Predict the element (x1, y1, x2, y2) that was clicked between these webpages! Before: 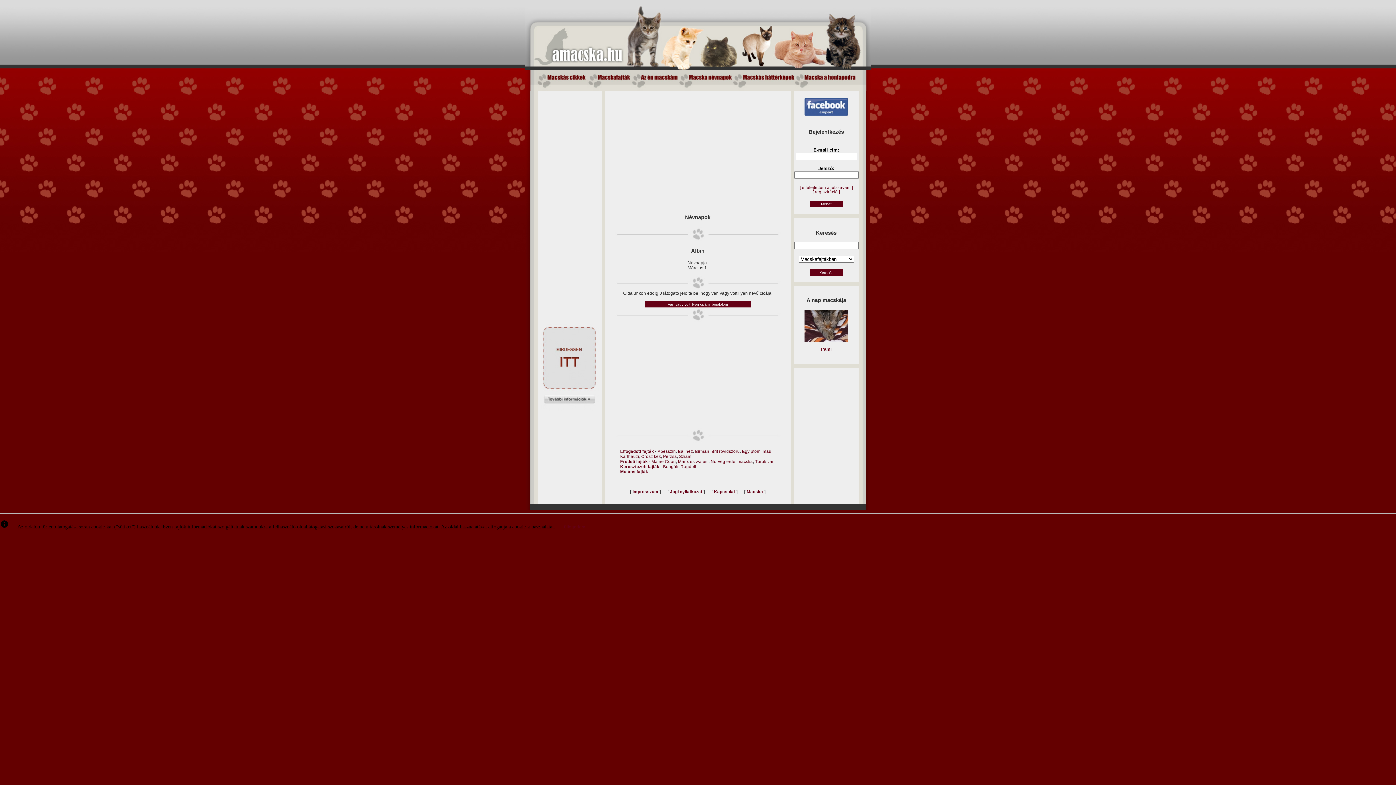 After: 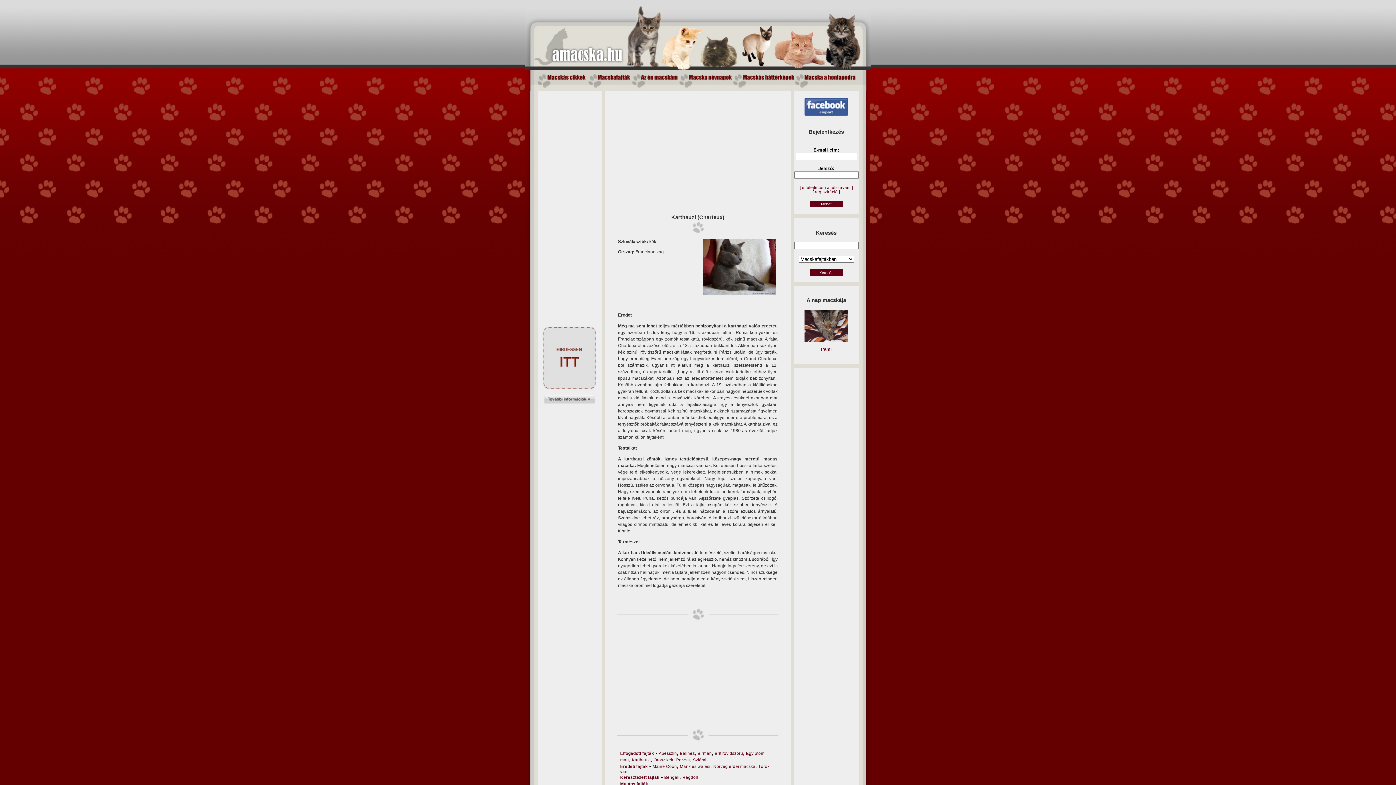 Action: label: Karthauzi bbox: (620, 454, 639, 458)